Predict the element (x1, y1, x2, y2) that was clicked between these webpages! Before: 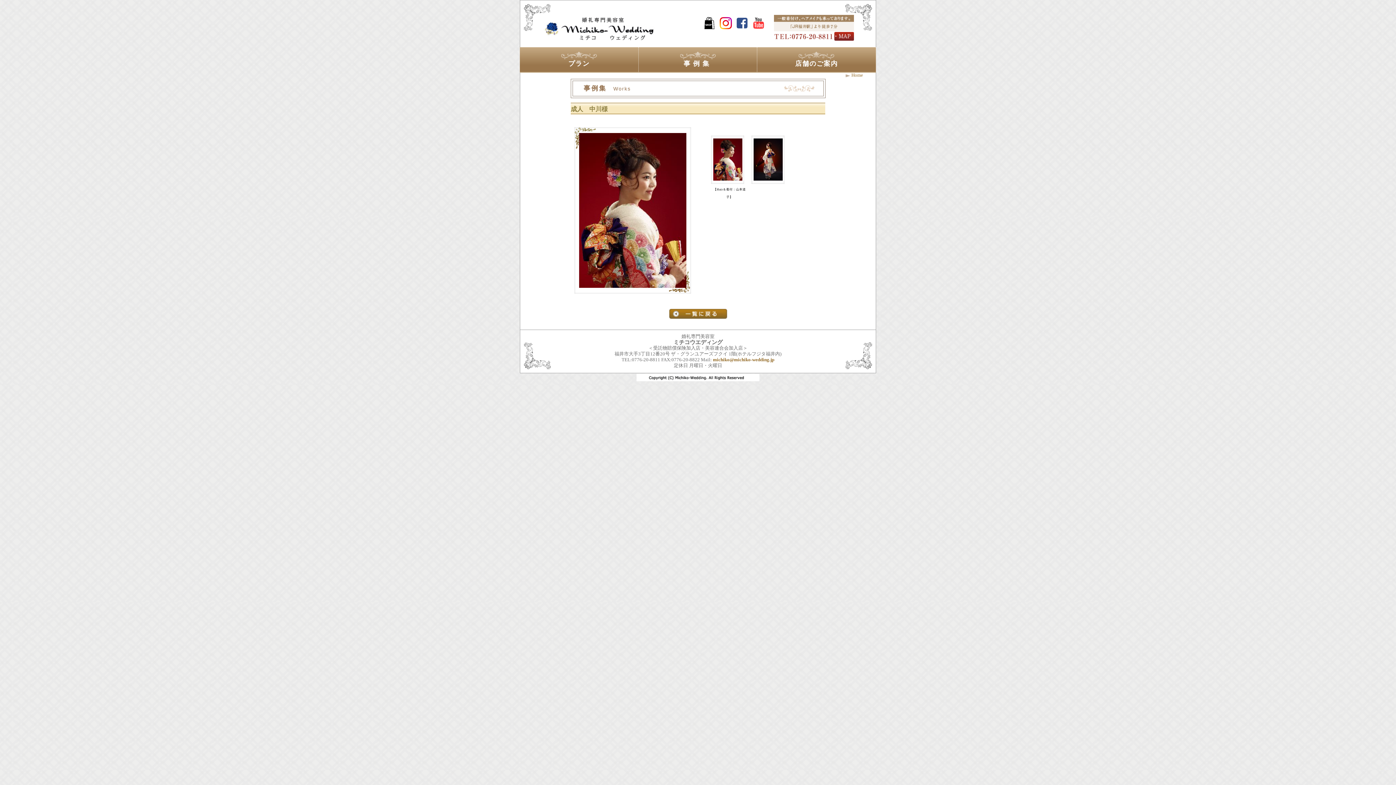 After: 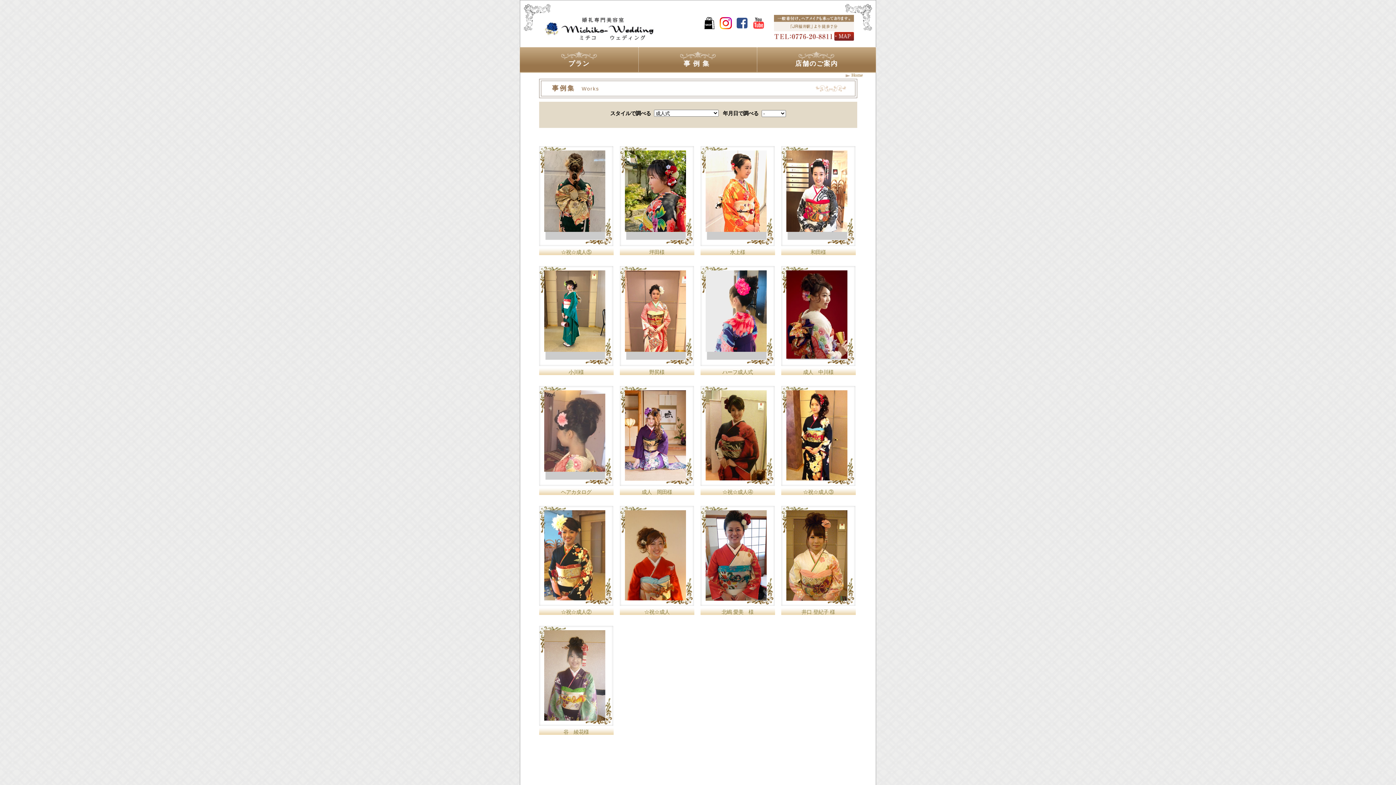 Action: bbox: (668, 313, 727, 320)